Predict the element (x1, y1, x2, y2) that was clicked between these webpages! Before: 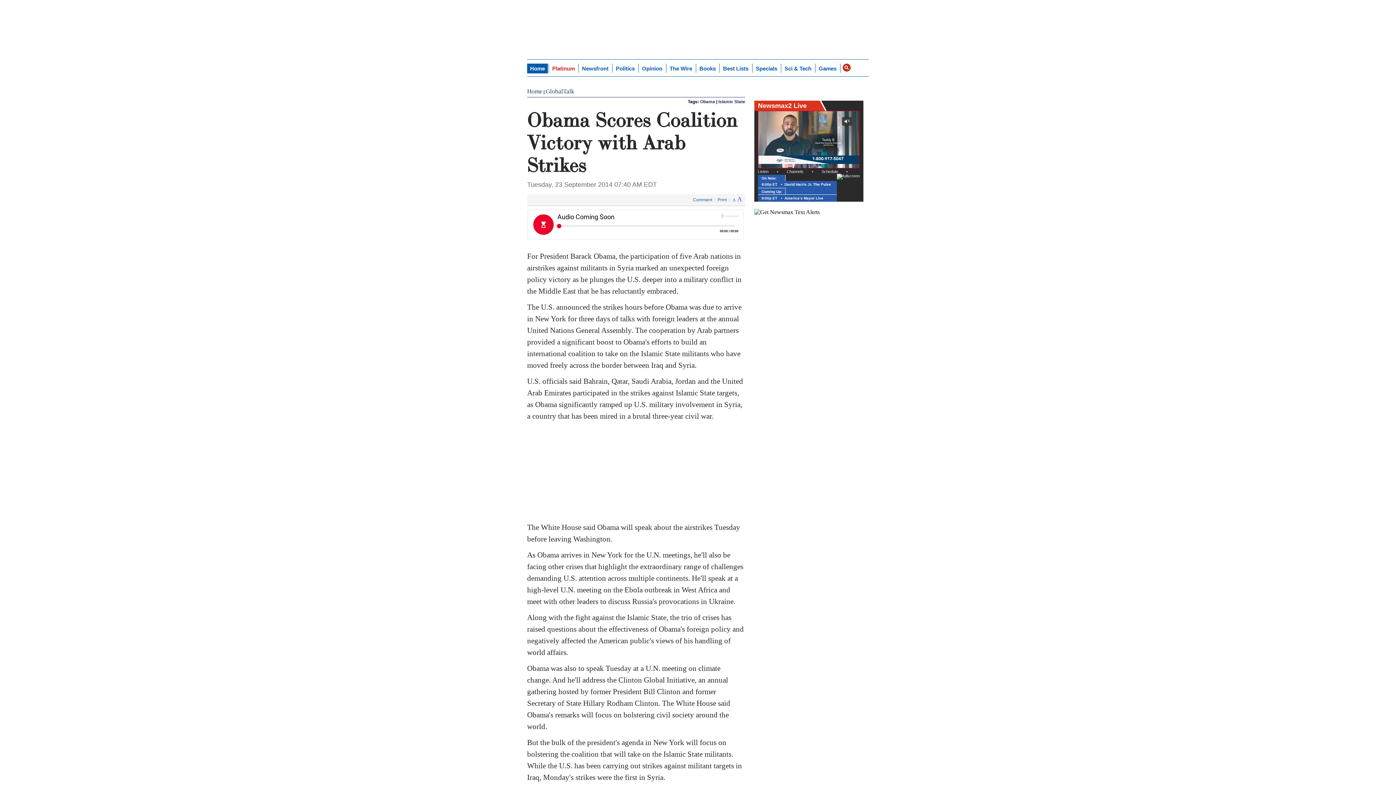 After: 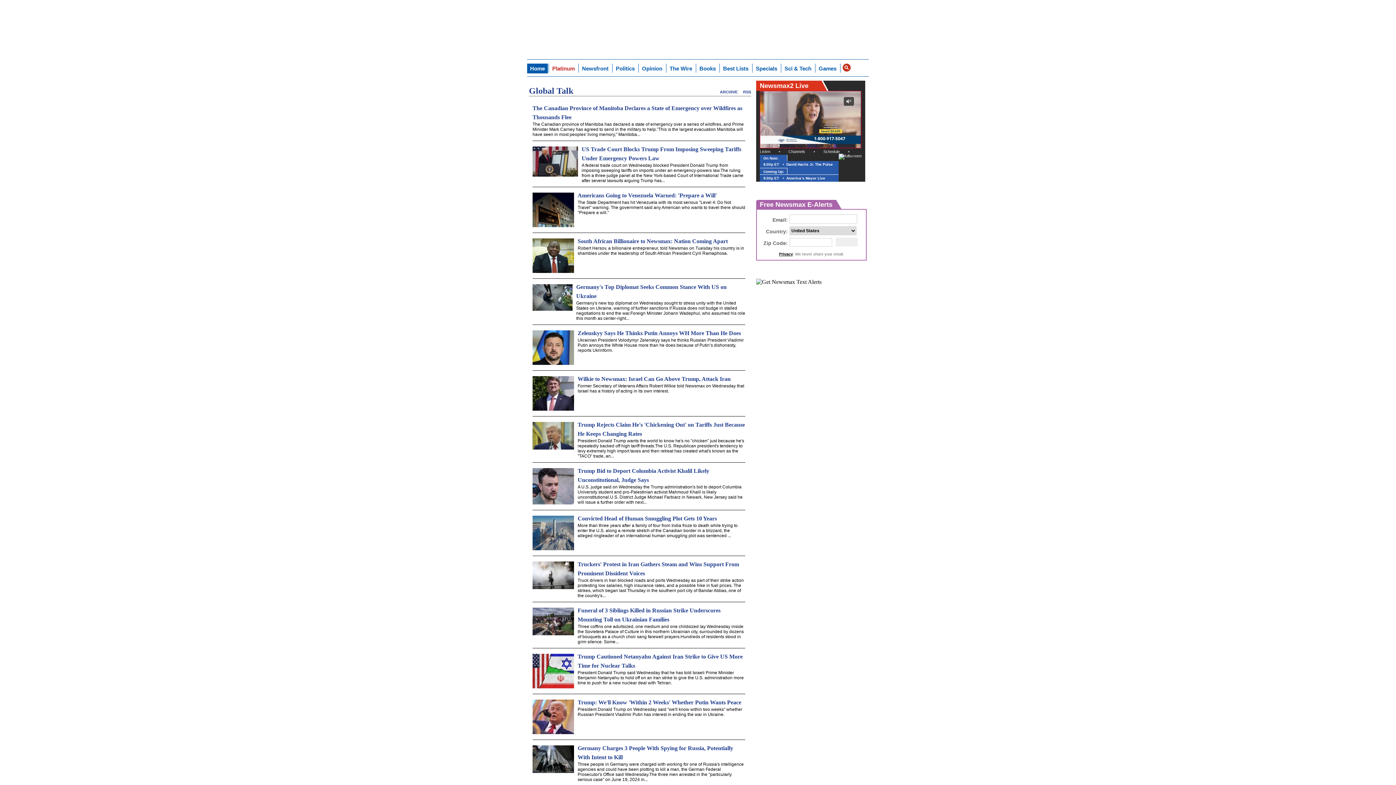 Action: label: GlobalTalk bbox: (545, 88, 574, 94)